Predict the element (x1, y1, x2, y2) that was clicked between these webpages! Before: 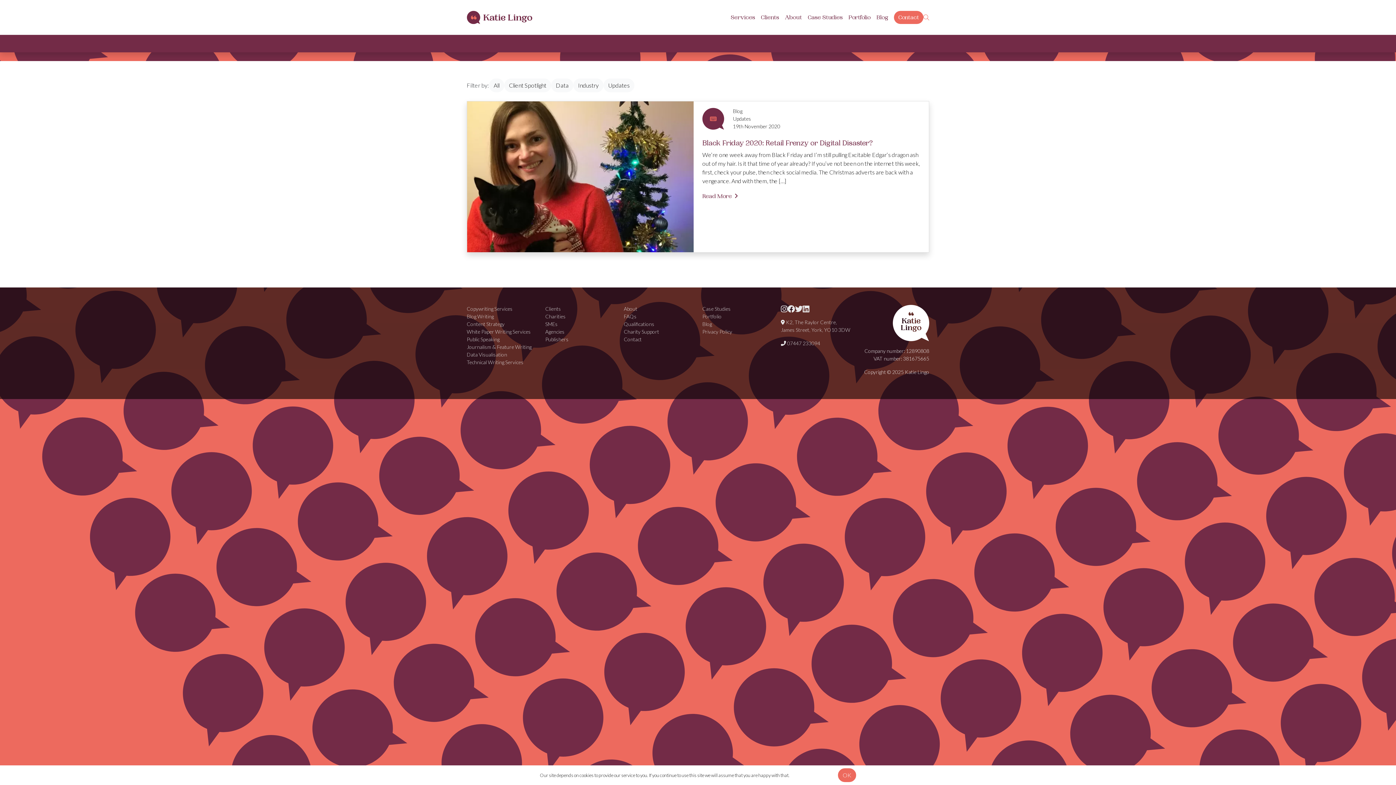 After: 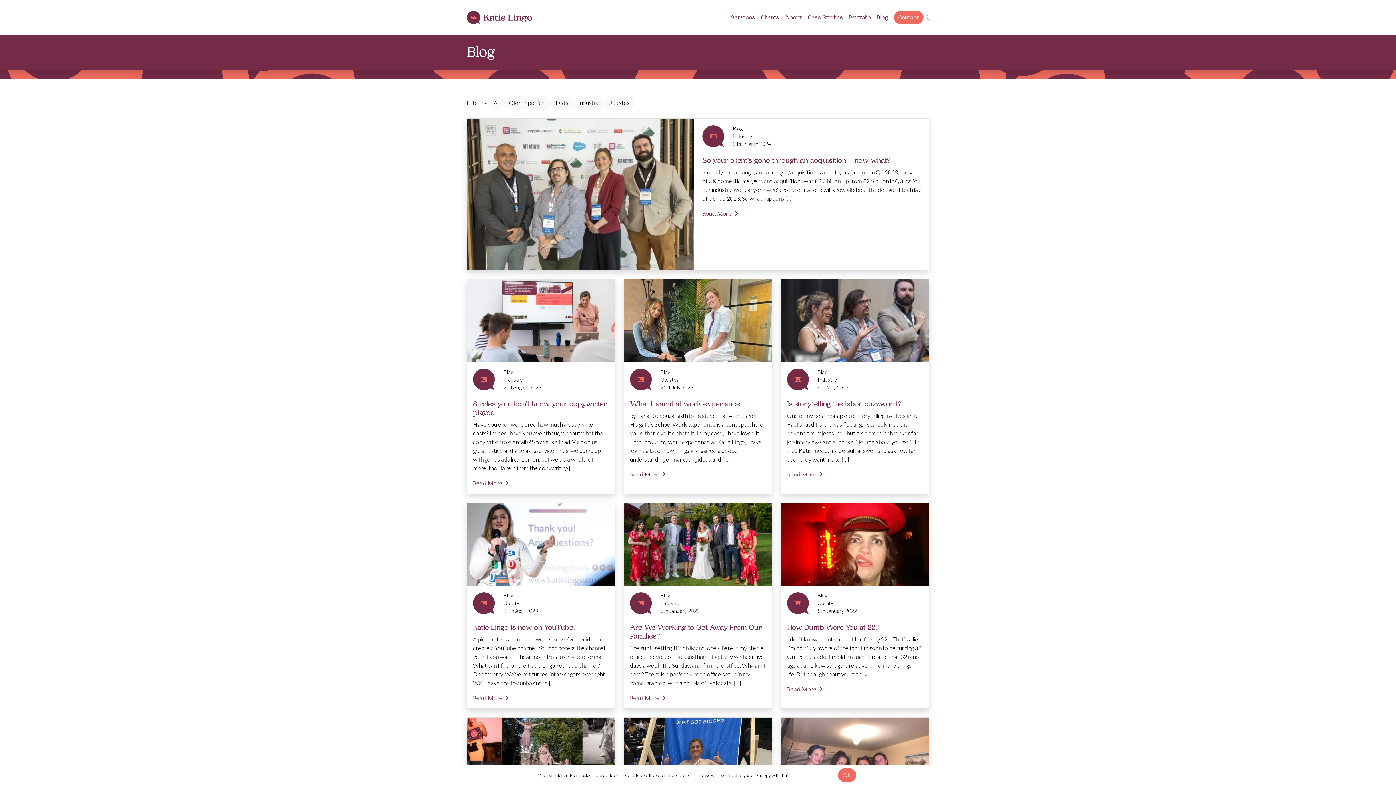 Action: label: All bbox: (489, 78, 504, 92)